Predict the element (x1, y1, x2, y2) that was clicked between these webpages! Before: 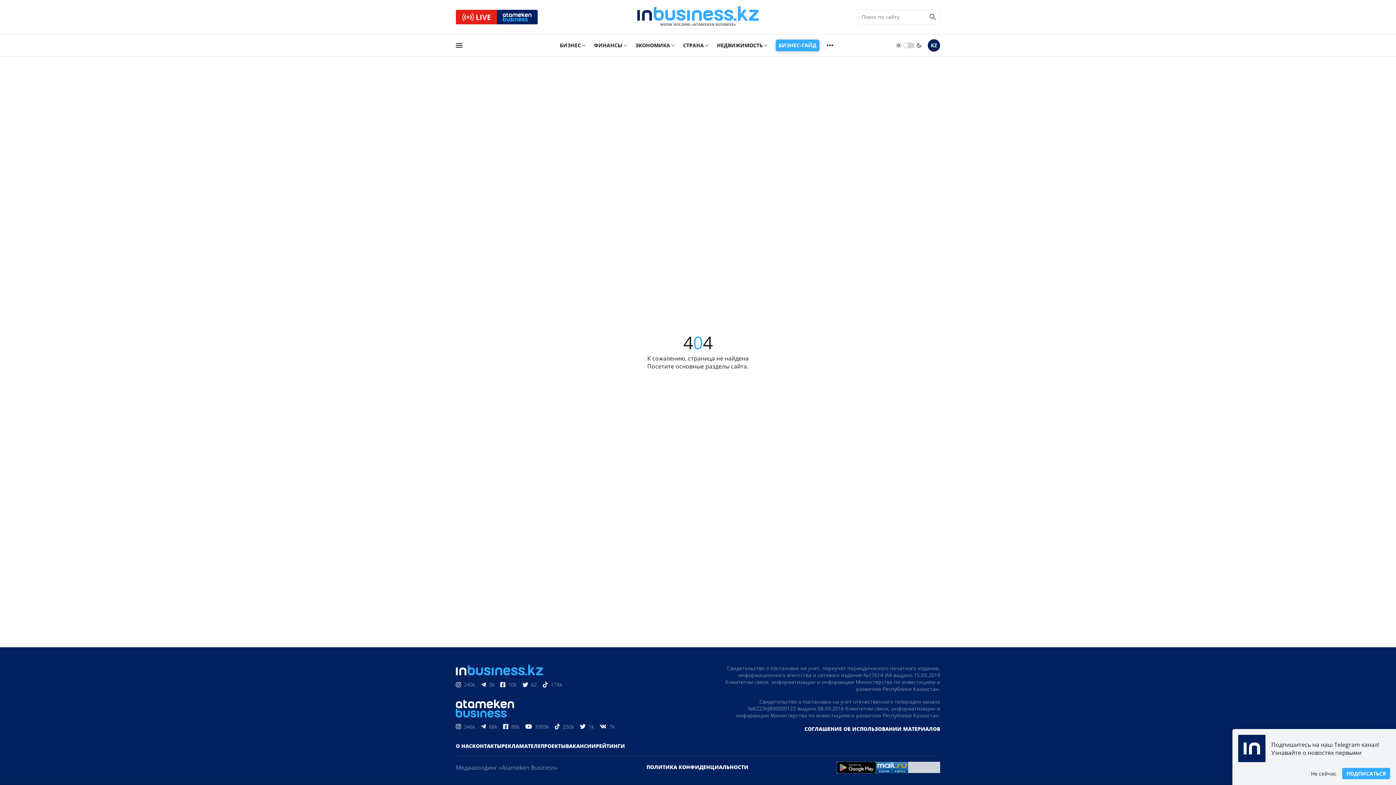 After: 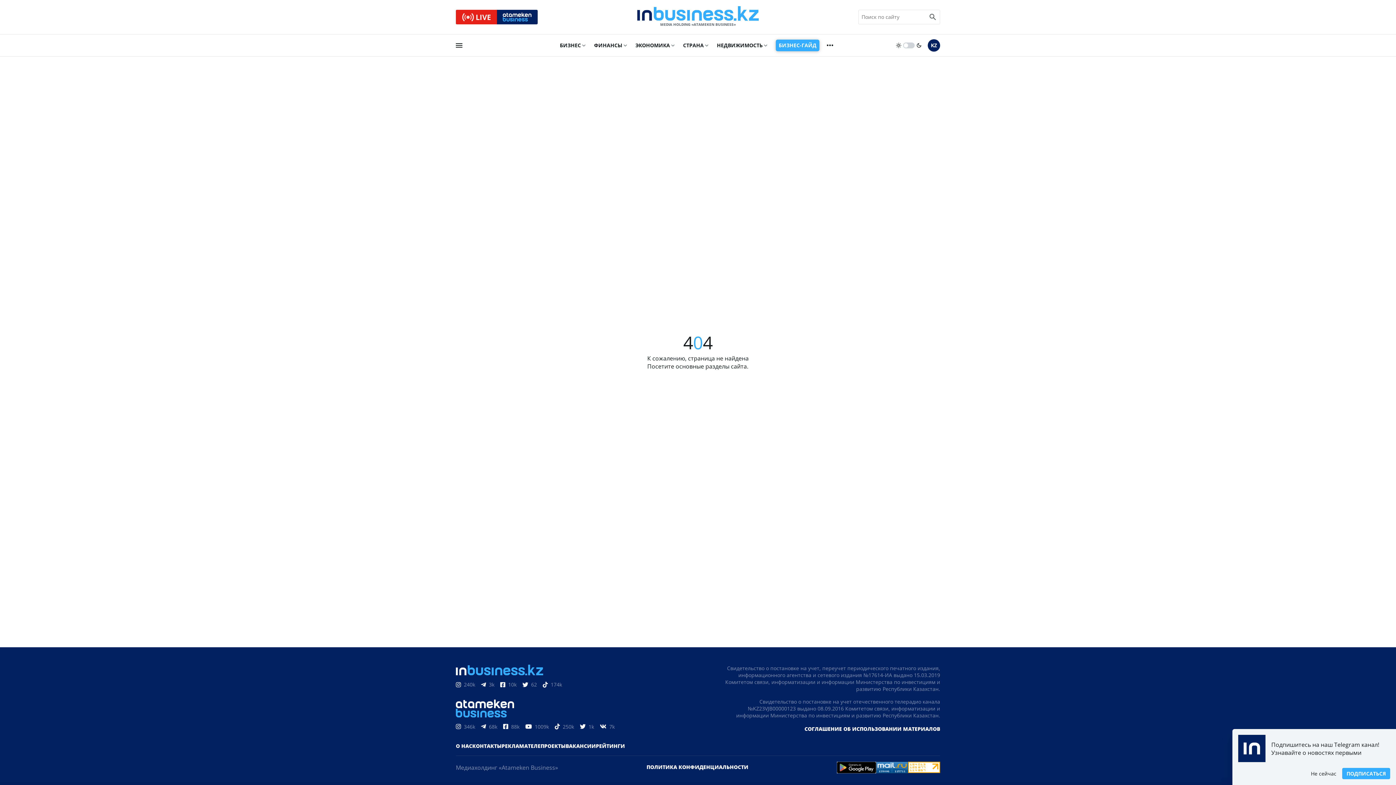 Action: bbox: (908, 762, 940, 773)